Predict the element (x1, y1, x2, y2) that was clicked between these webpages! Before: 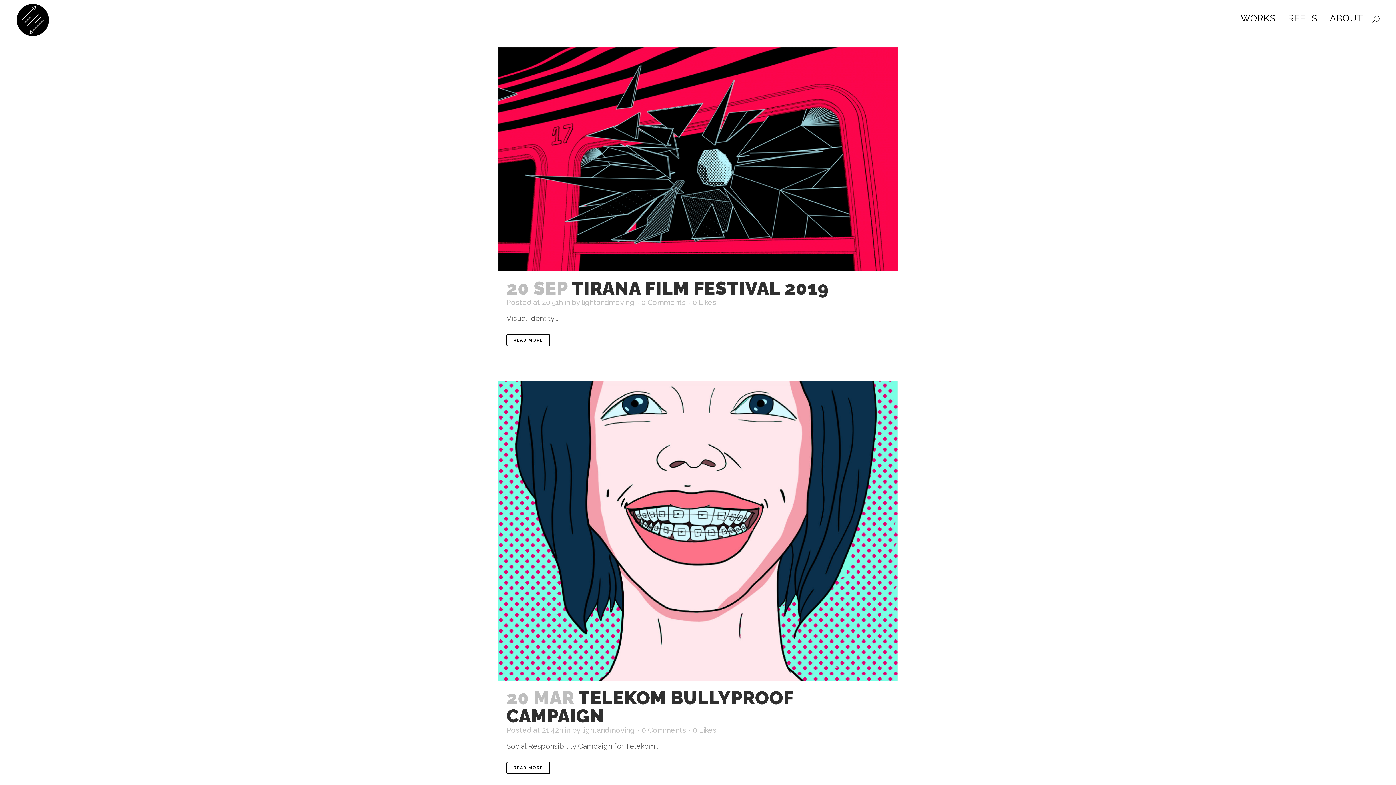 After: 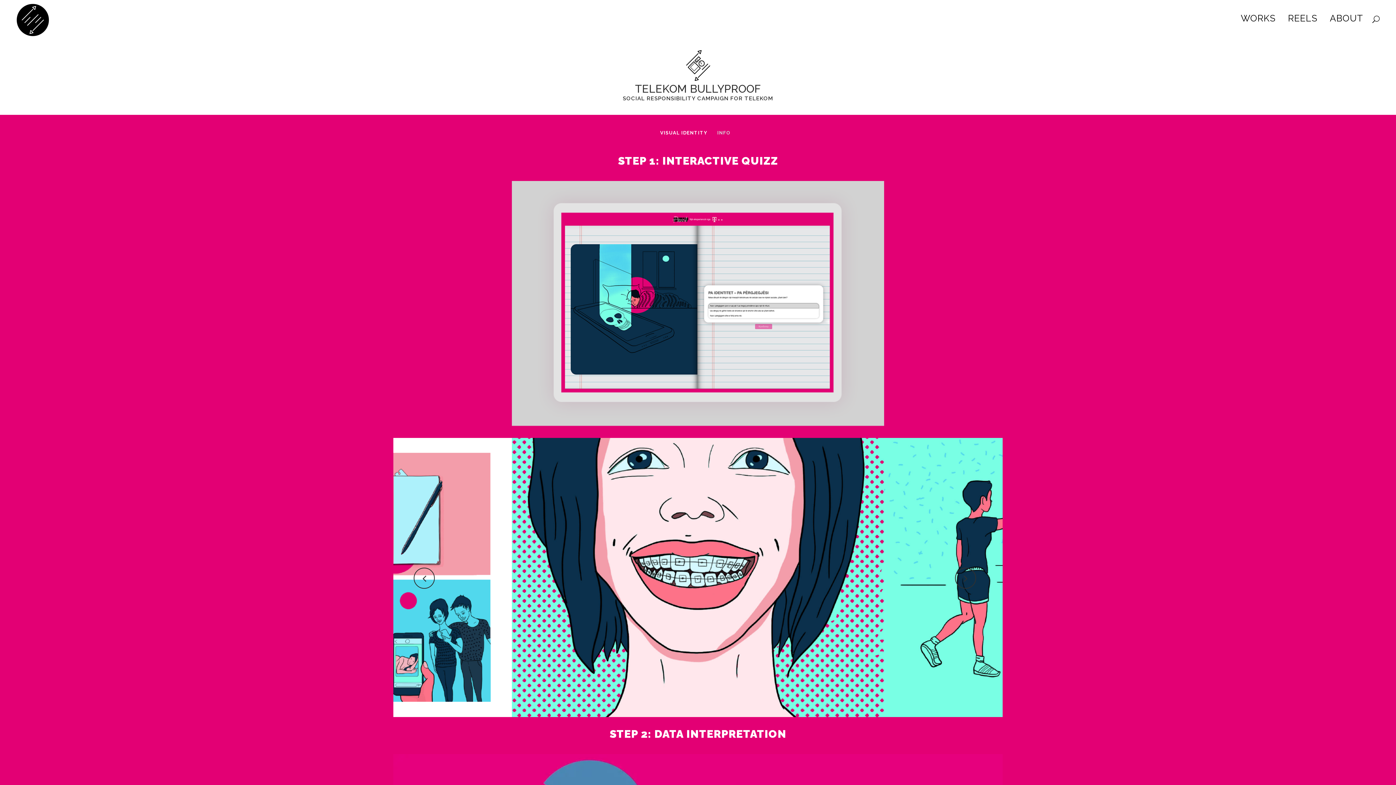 Action: bbox: (498, 380, 898, 680)